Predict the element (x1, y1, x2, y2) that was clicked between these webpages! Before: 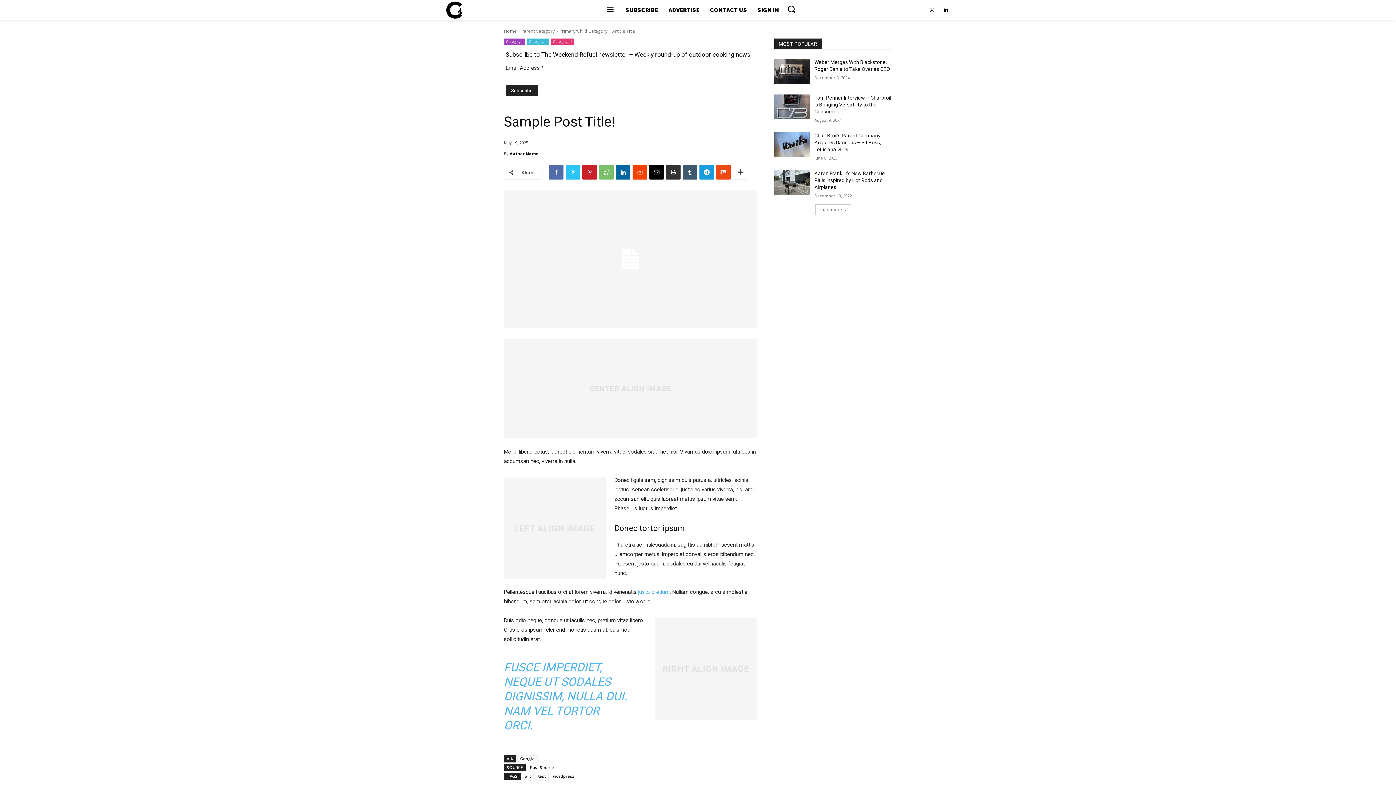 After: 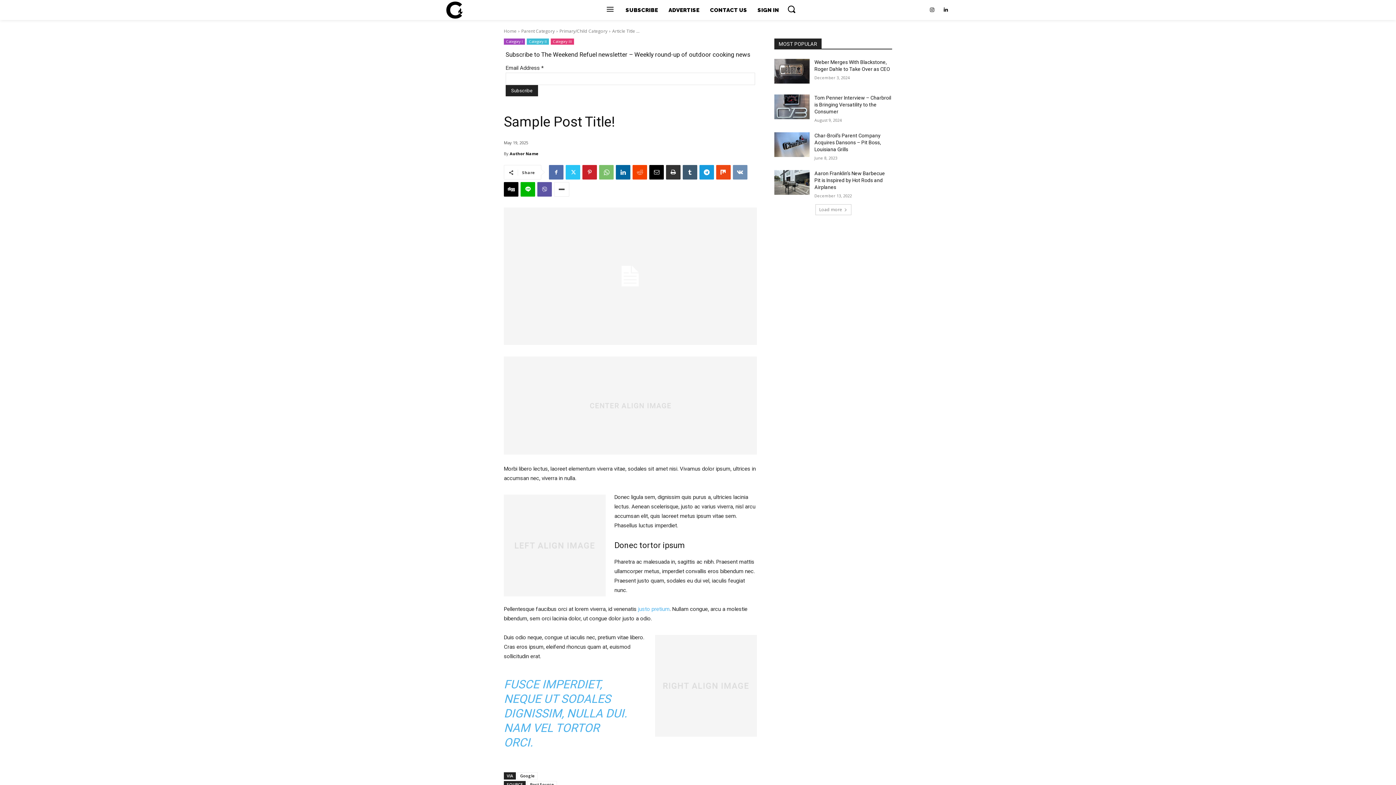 Action: bbox: (733, 165, 748, 179)